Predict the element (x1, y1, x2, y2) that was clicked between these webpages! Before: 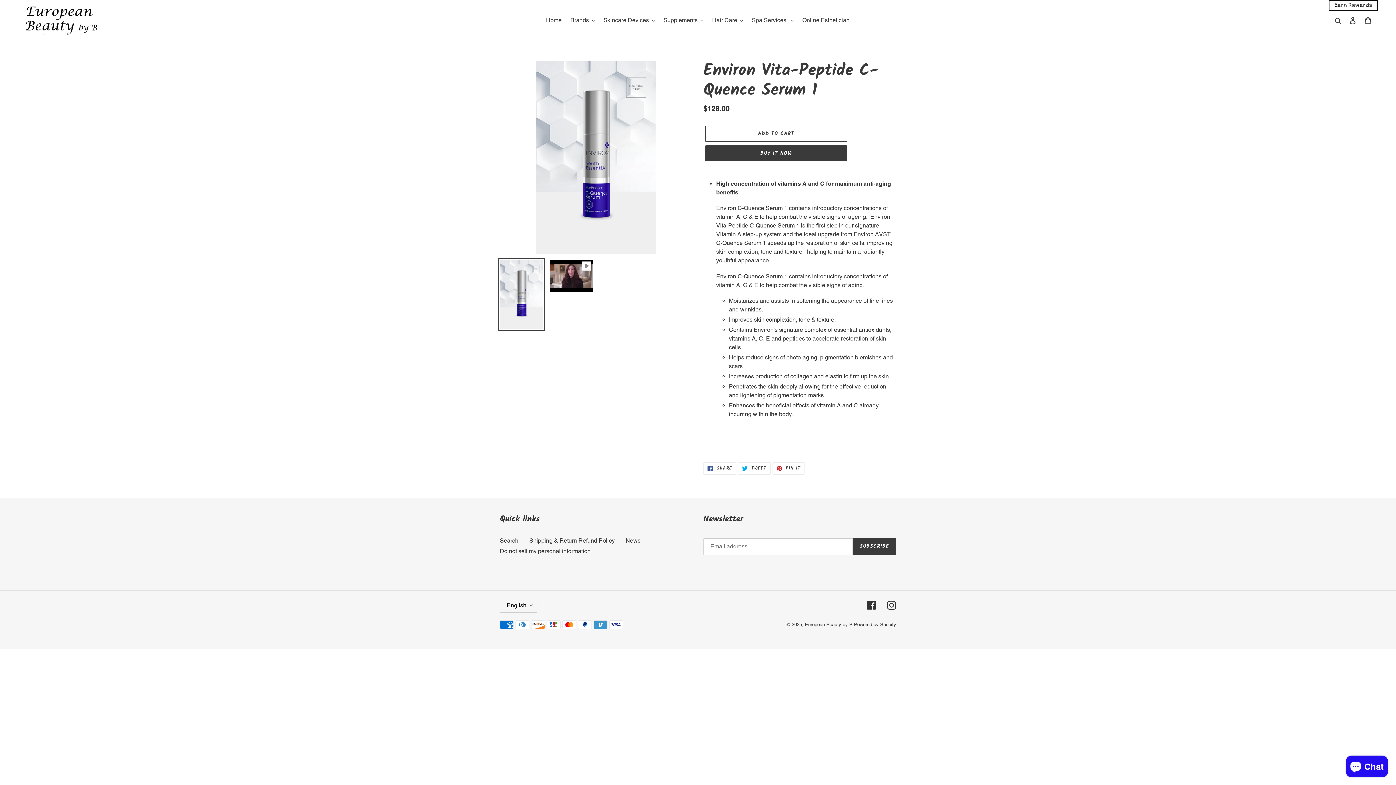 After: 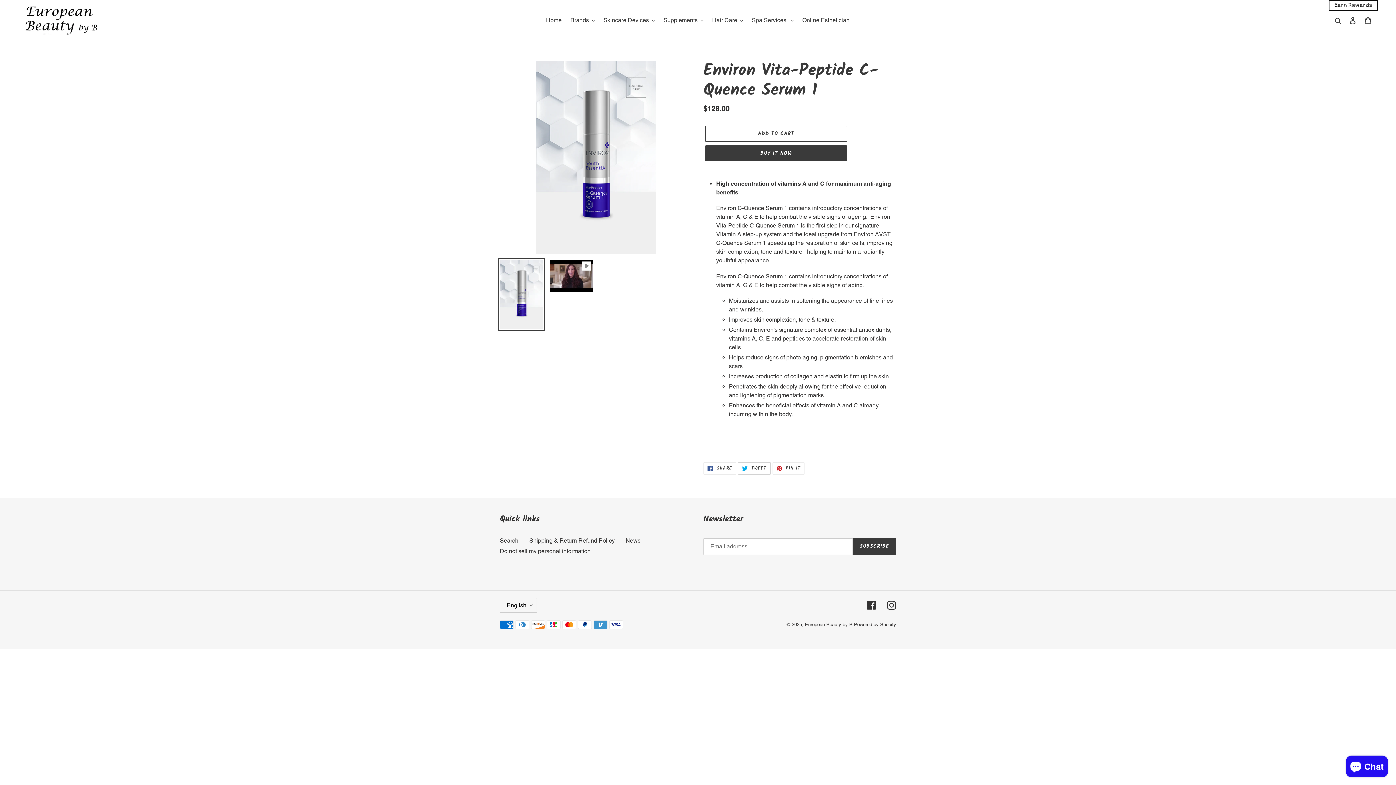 Action: label:  TWEET
TWEET ON TWITTER bbox: (738, 462, 770, 475)